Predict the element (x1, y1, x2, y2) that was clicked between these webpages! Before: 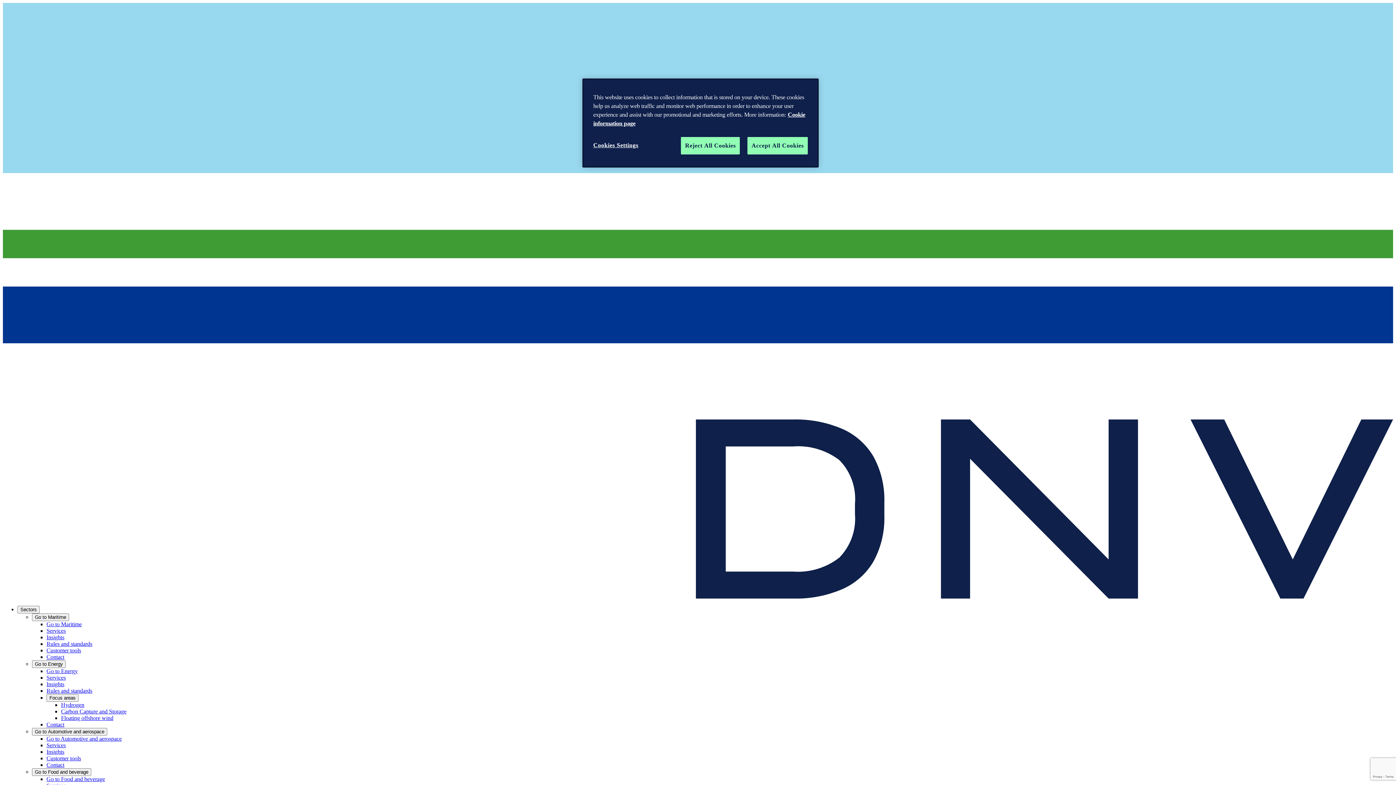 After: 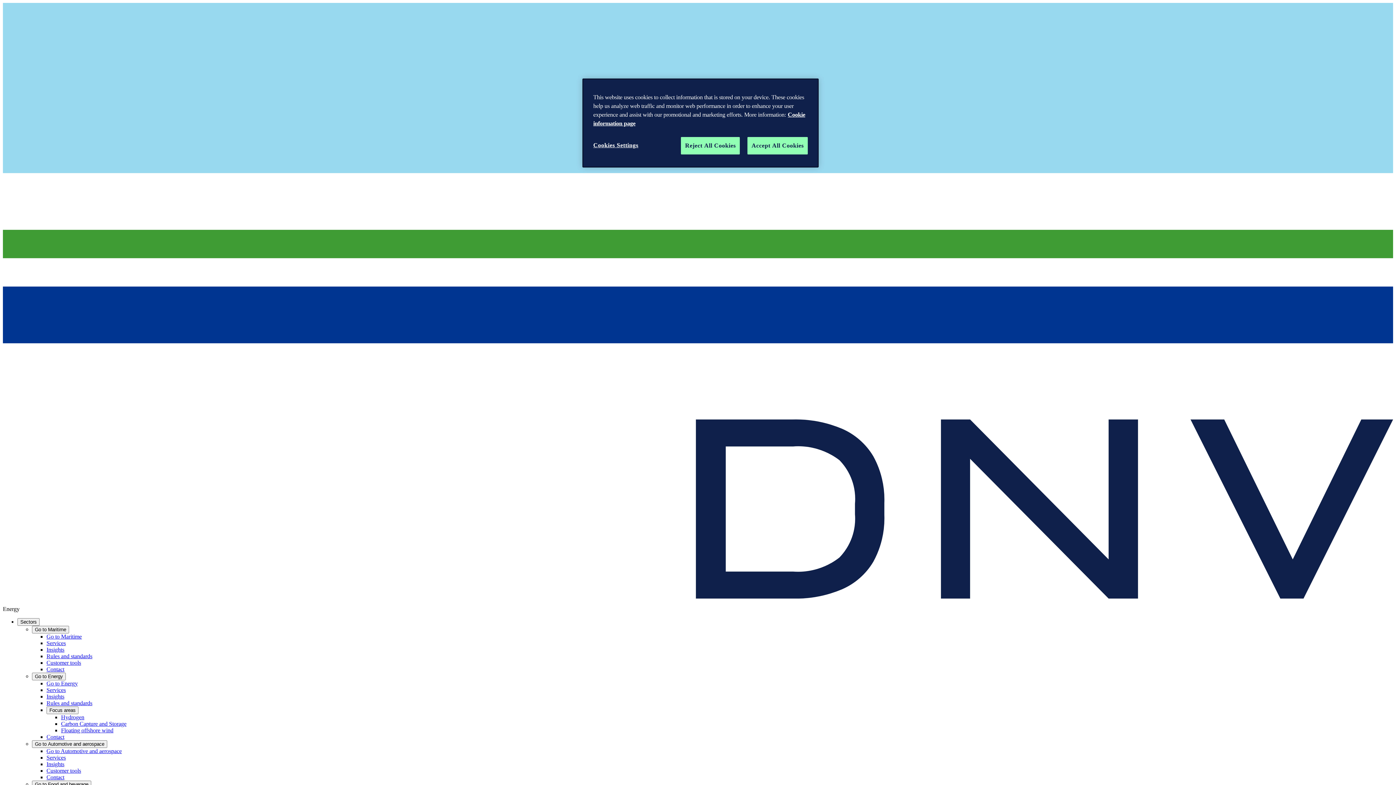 Action: bbox: (46, 681, 64, 687) label: Insights